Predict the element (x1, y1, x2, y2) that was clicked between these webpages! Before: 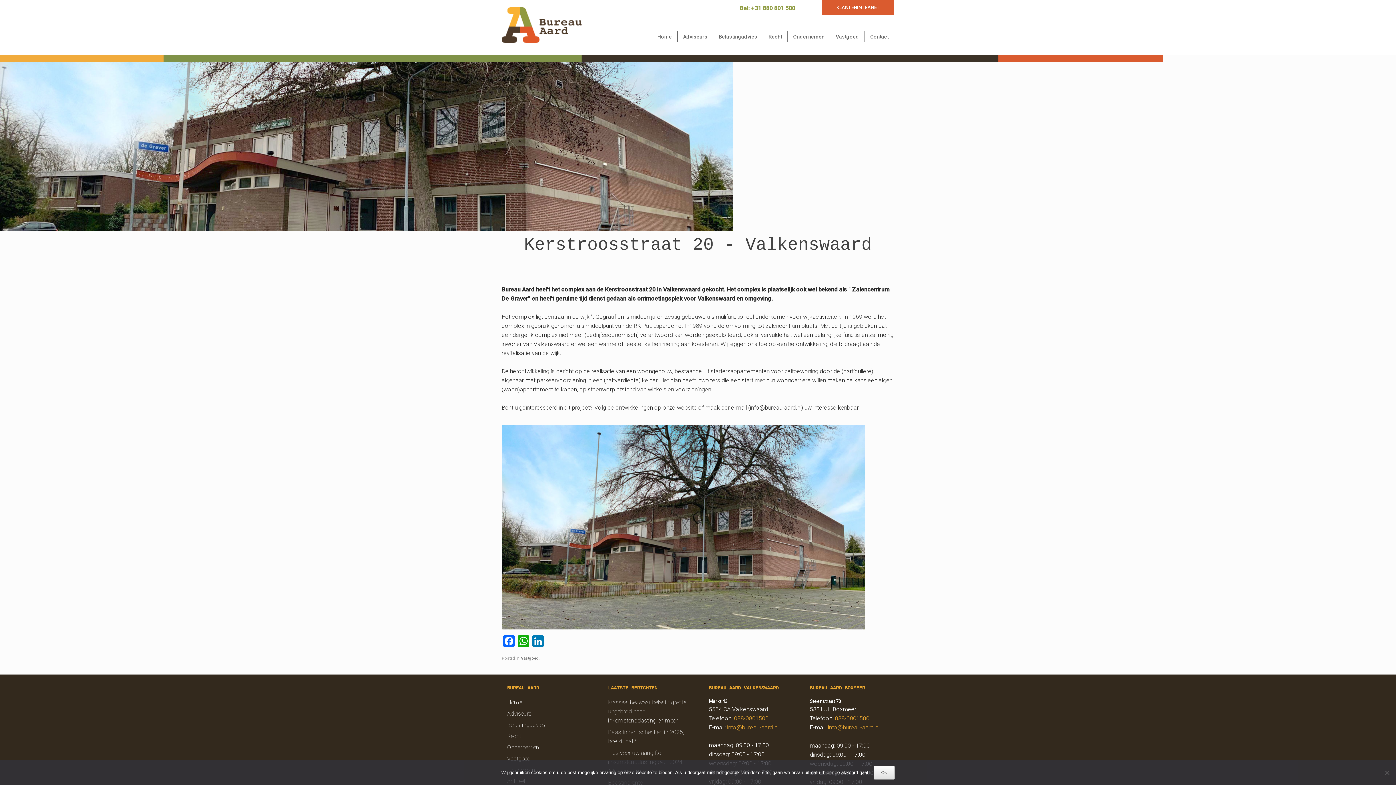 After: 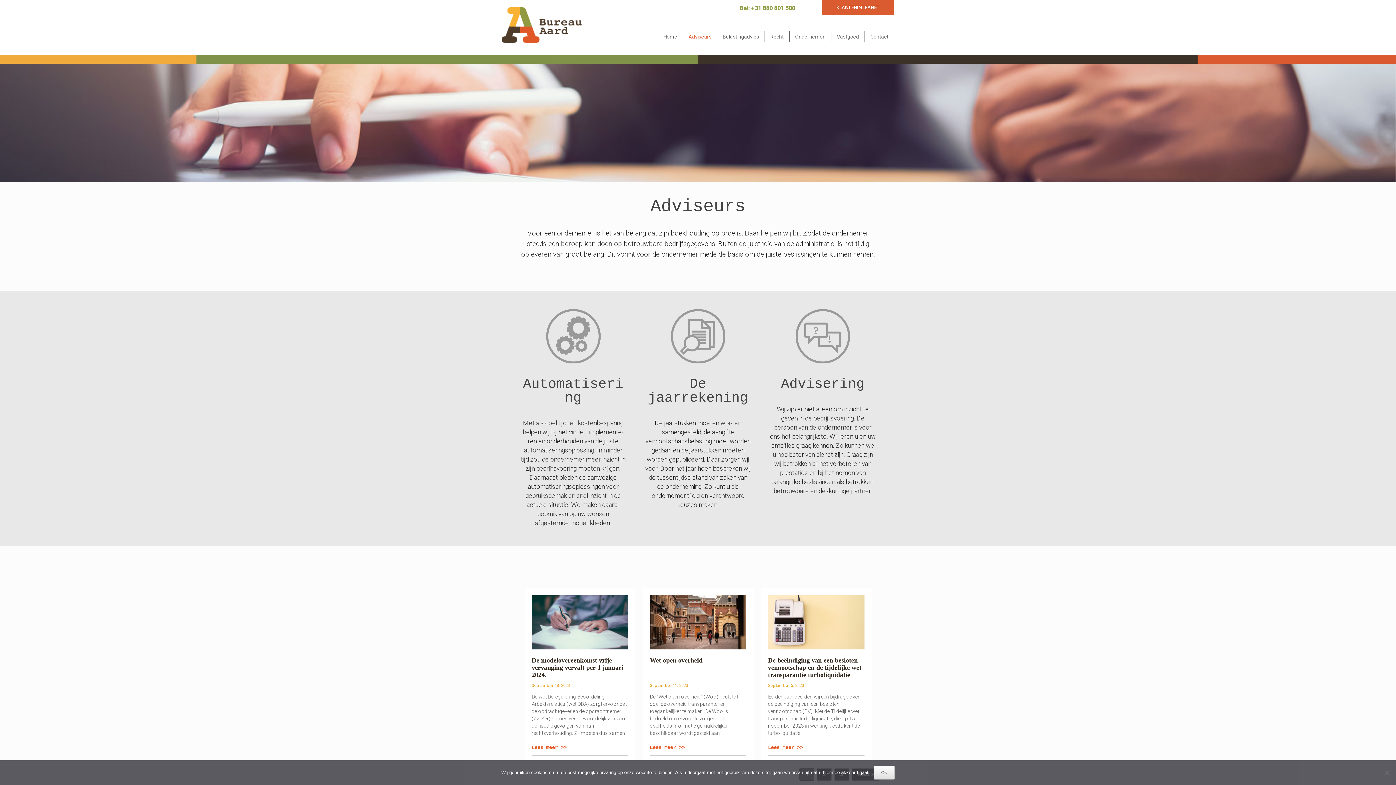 Action: label: Adviseurs bbox: (507, 709, 586, 719)